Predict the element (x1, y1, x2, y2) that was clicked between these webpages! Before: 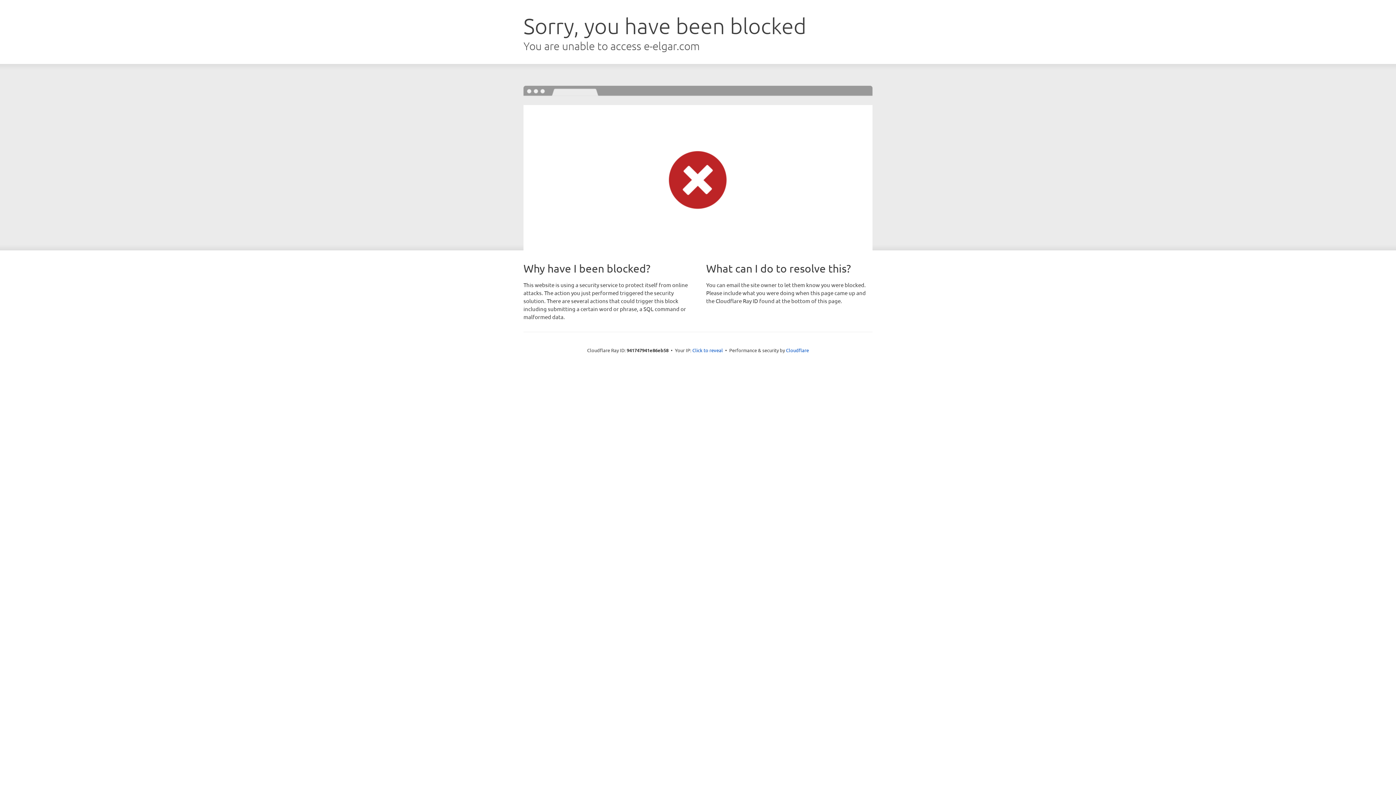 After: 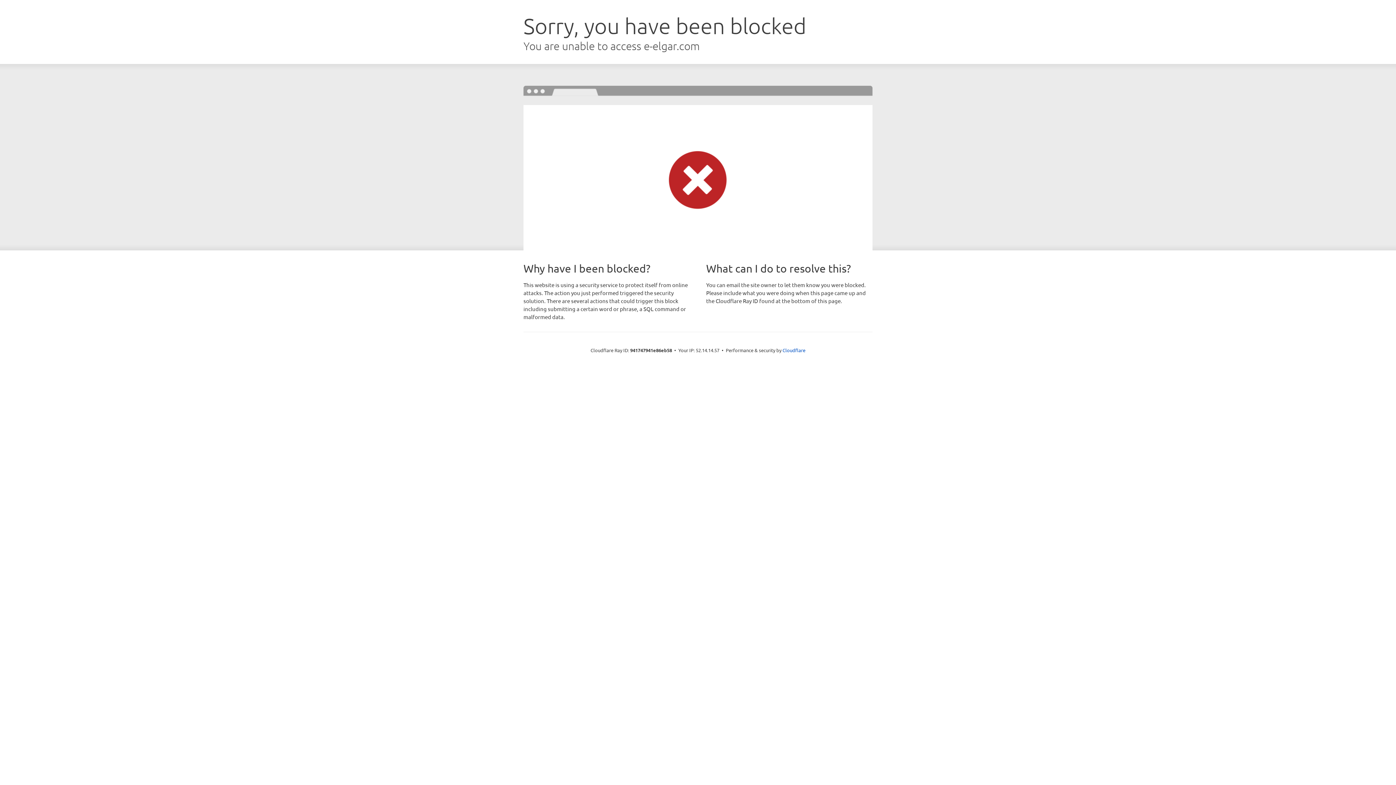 Action: bbox: (692, 346, 723, 353) label: Click to reveal